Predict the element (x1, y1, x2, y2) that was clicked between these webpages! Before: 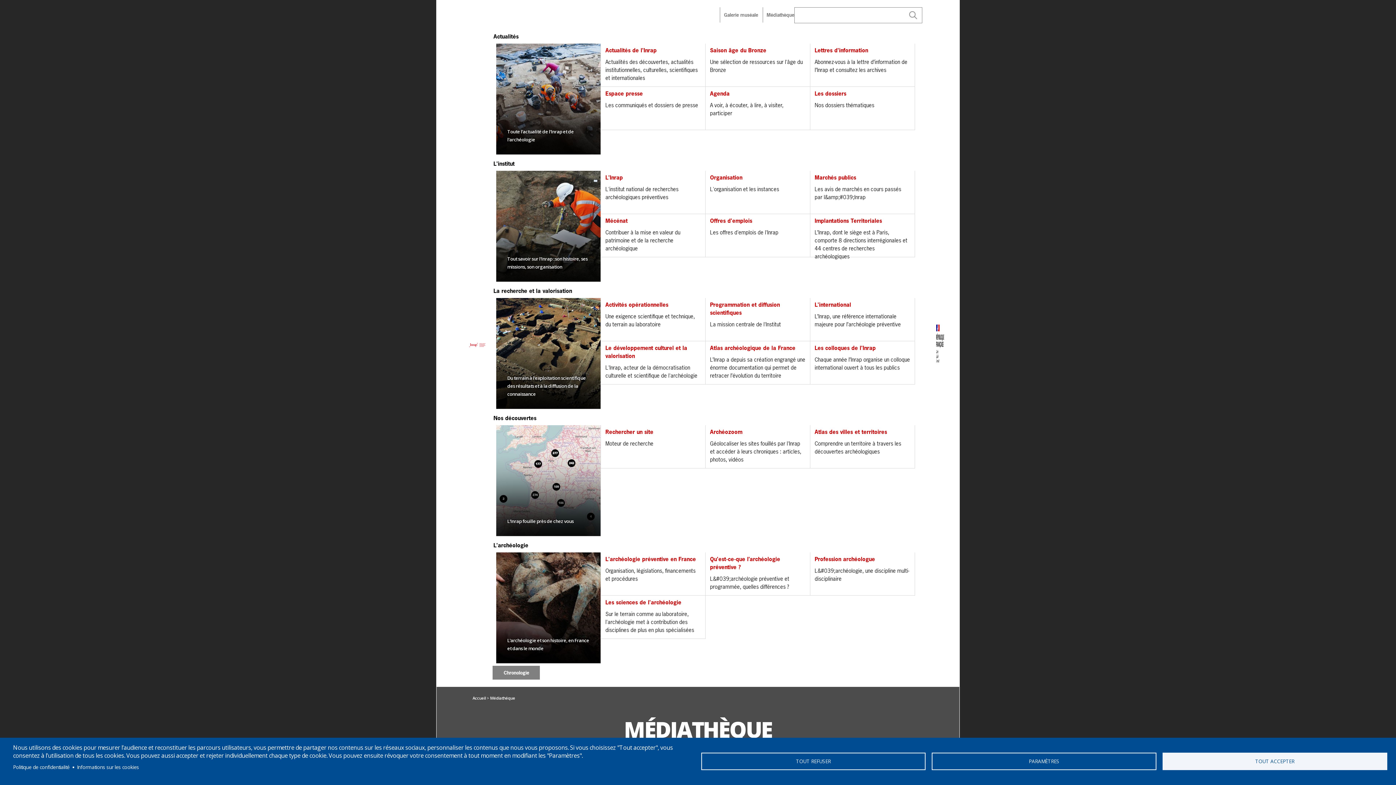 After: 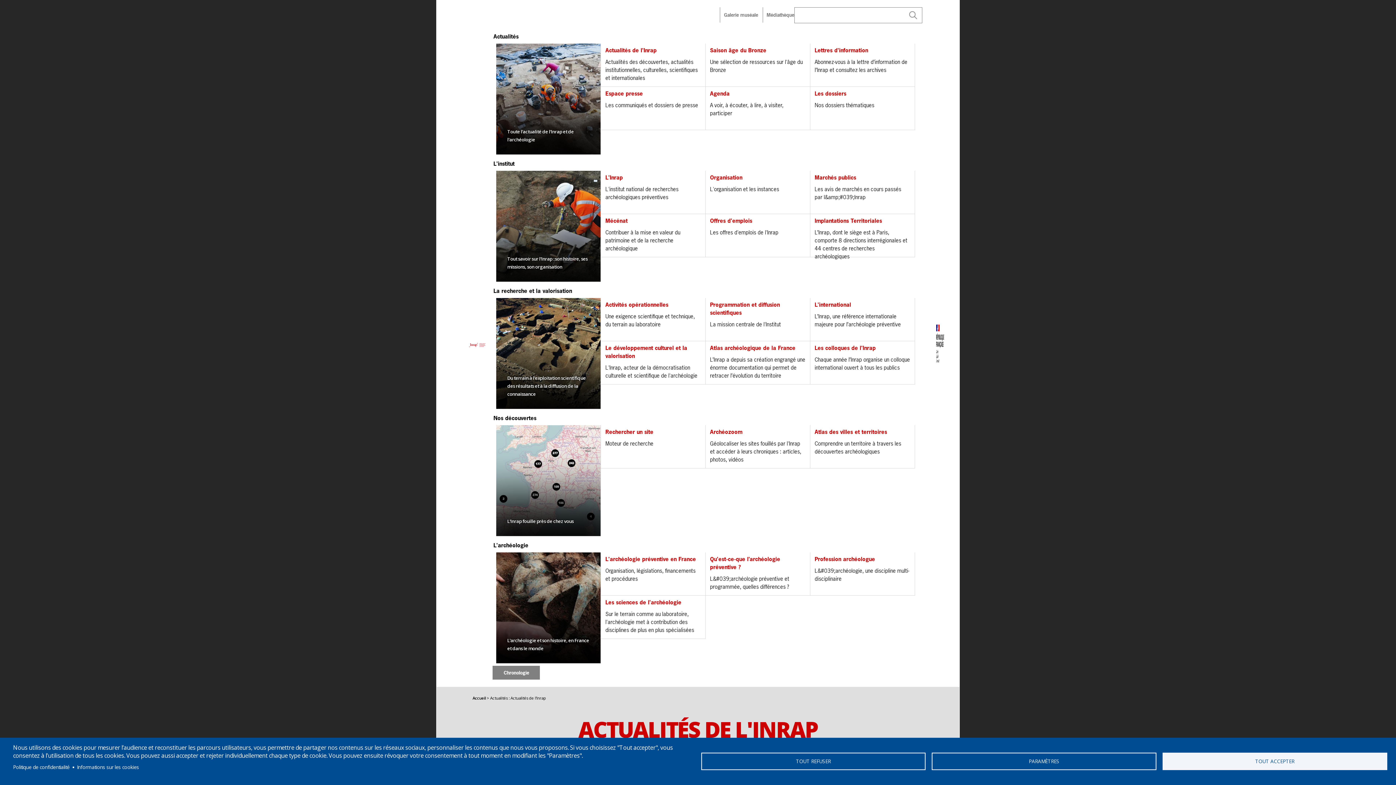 Action: bbox: (489, 29, 922, 43) label: Actualités